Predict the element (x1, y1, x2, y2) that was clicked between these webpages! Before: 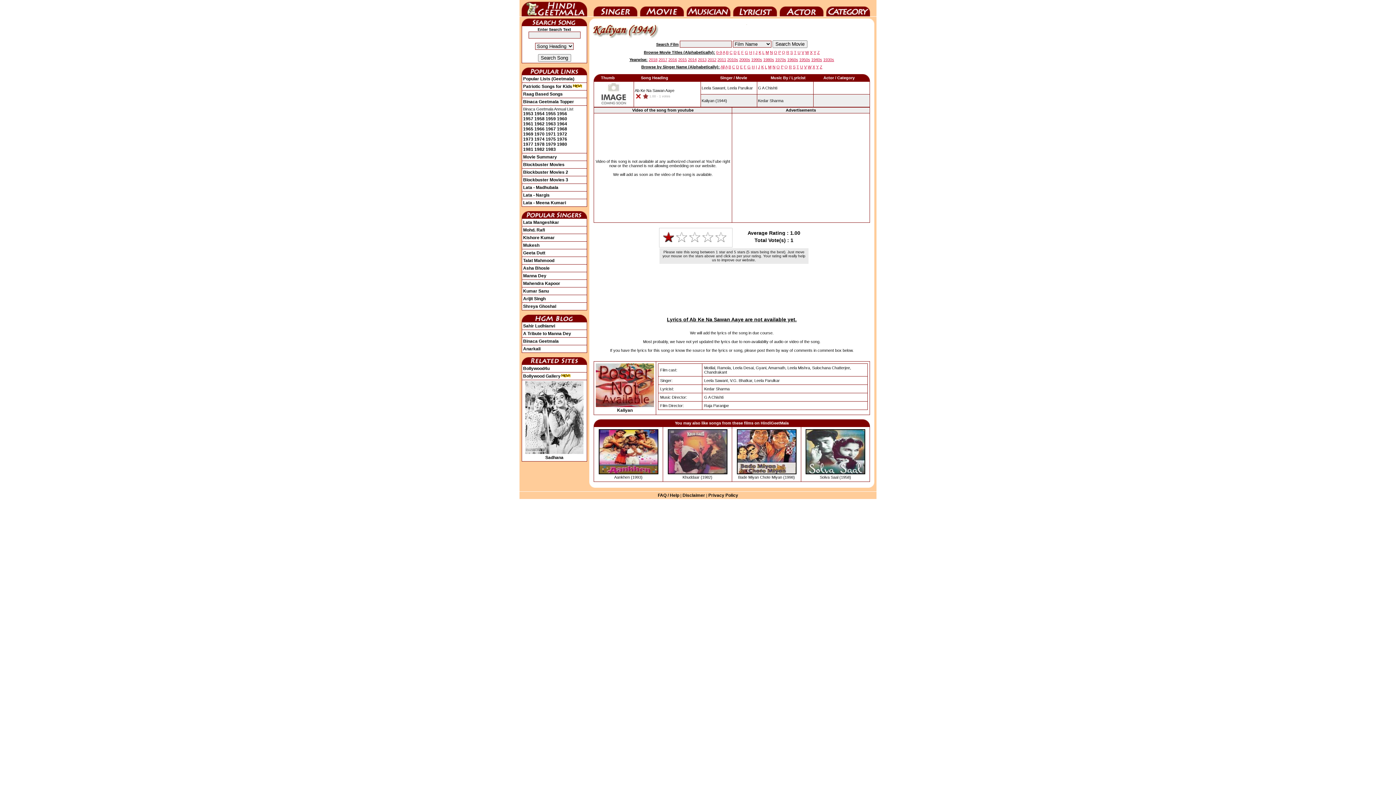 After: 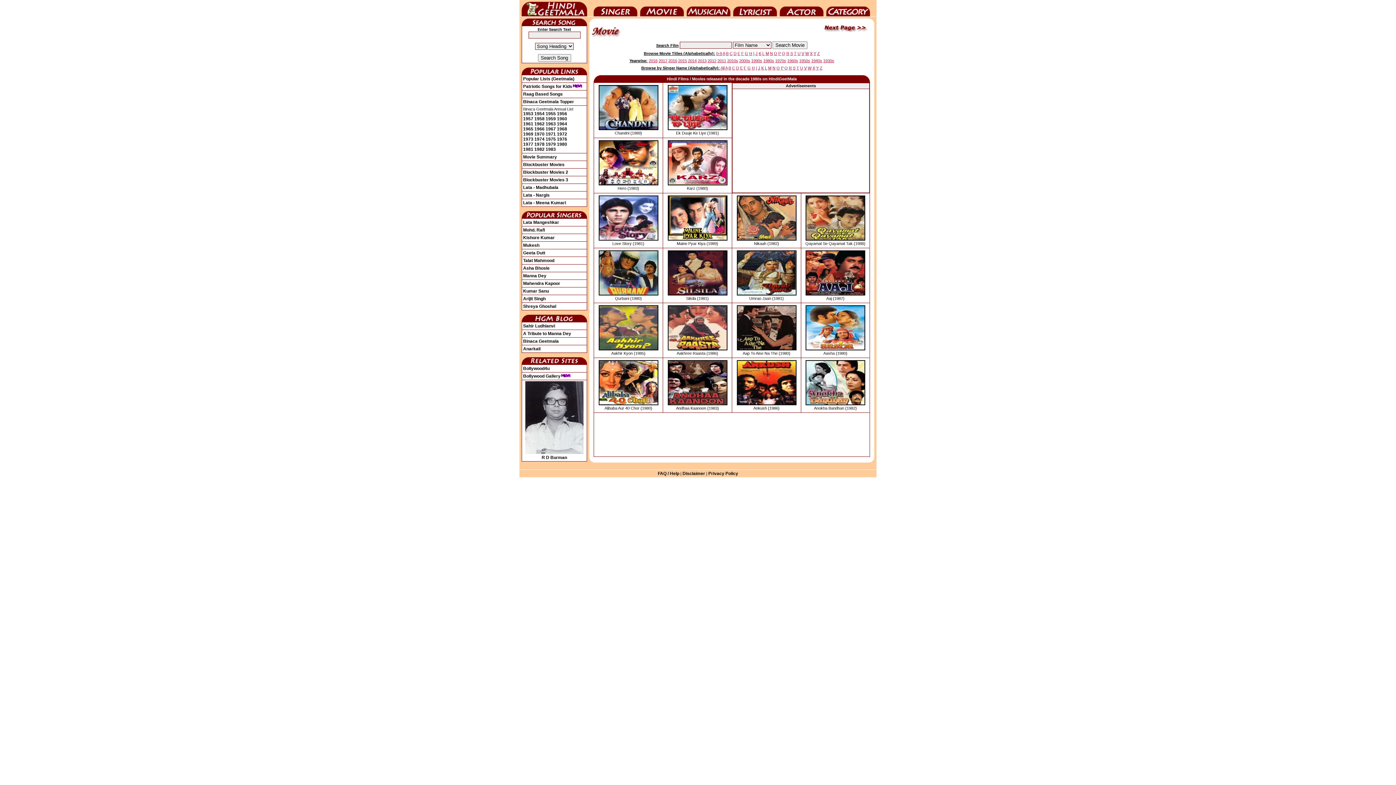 Action: label: 1980s bbox: (763, 57, 774, 61)